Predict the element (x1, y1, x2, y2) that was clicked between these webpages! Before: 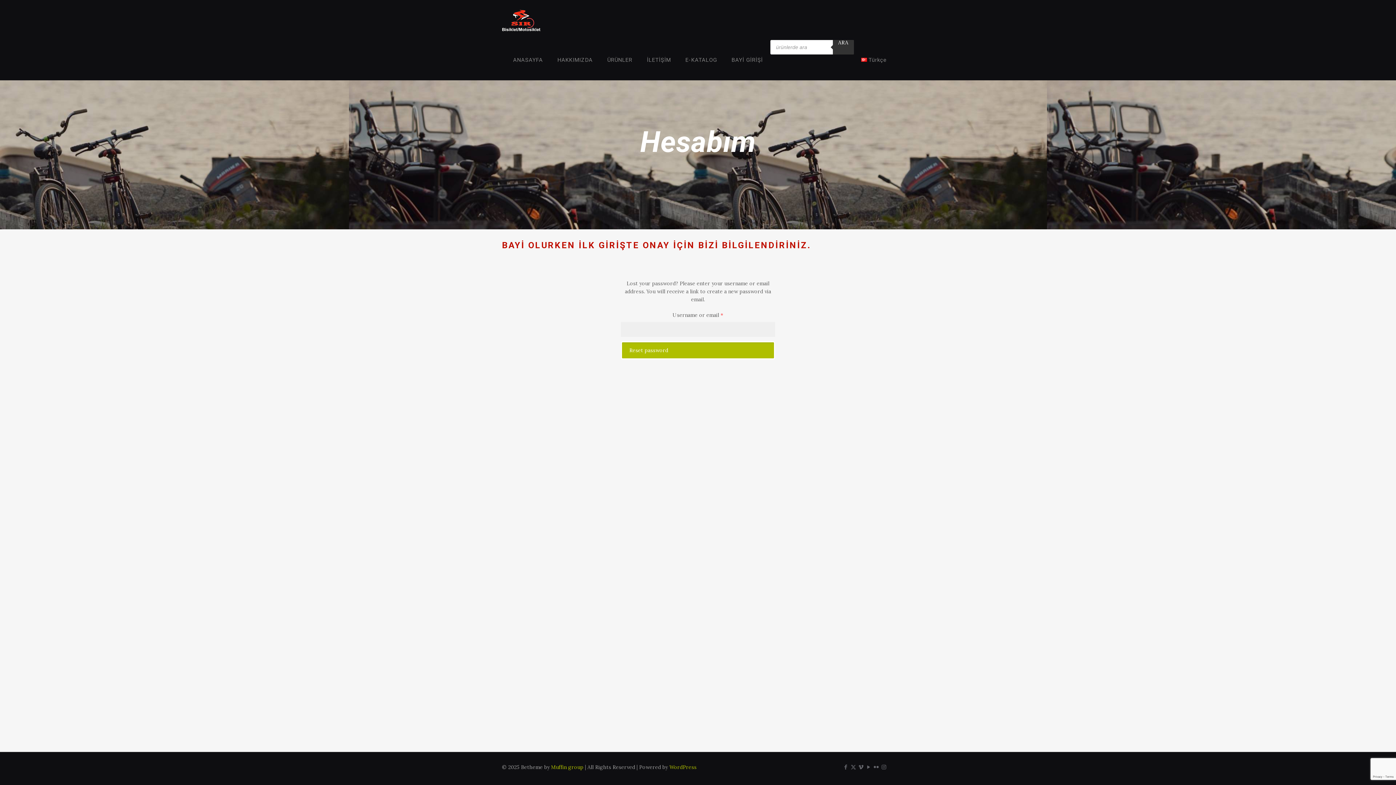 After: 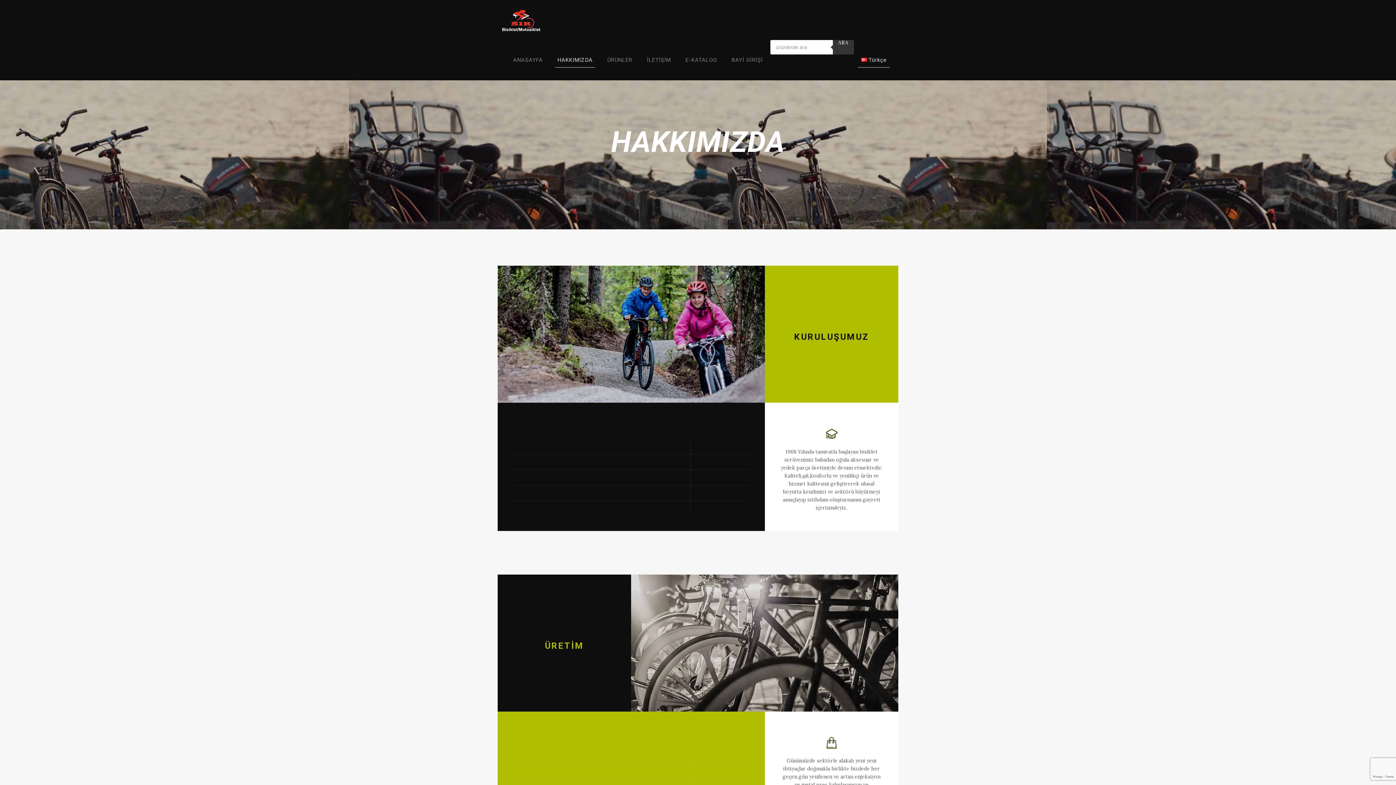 Action: label: HAKKIMIZDA bbox: (550, 40, 600, 80)